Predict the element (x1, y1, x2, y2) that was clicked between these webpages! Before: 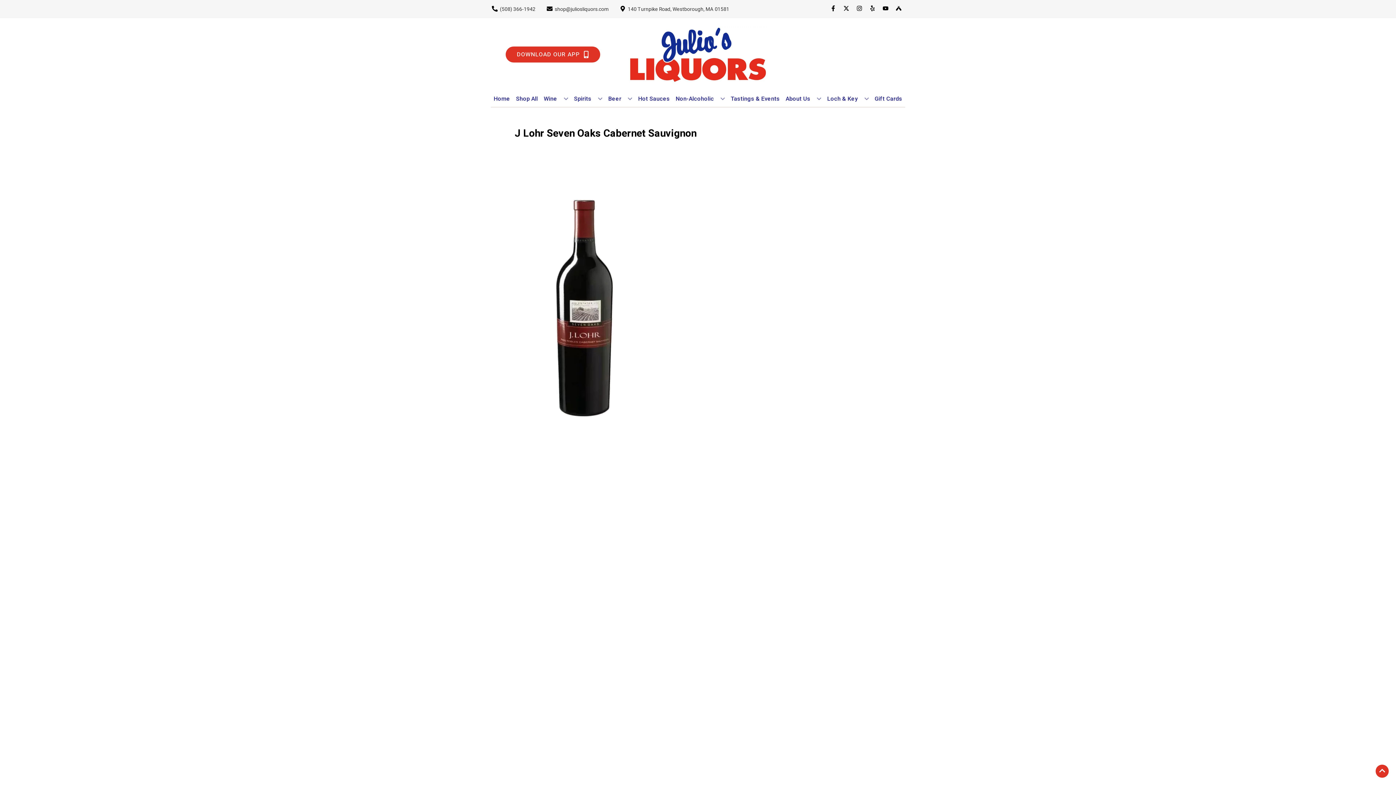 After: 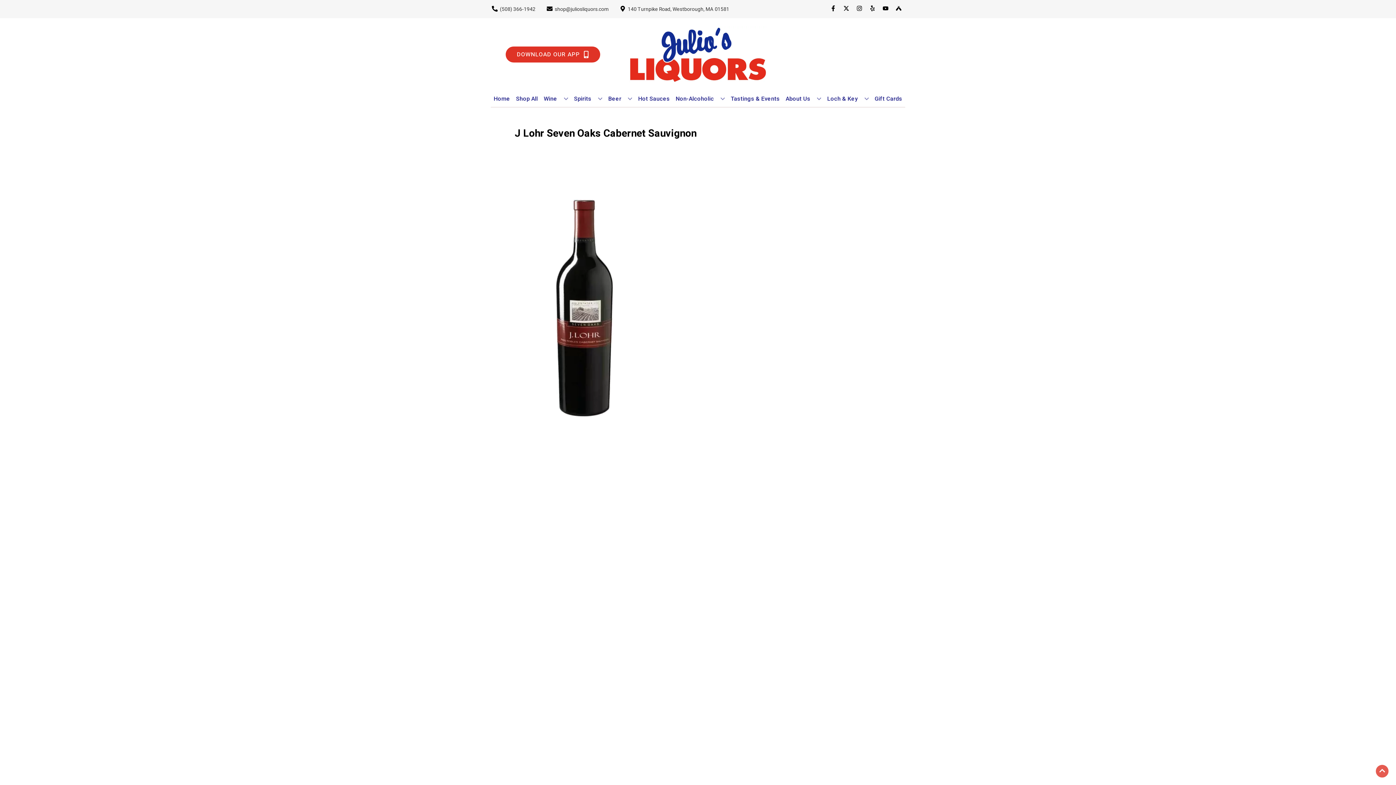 Action: bbox: (1376, 765, 1389, 778) label: Go to top